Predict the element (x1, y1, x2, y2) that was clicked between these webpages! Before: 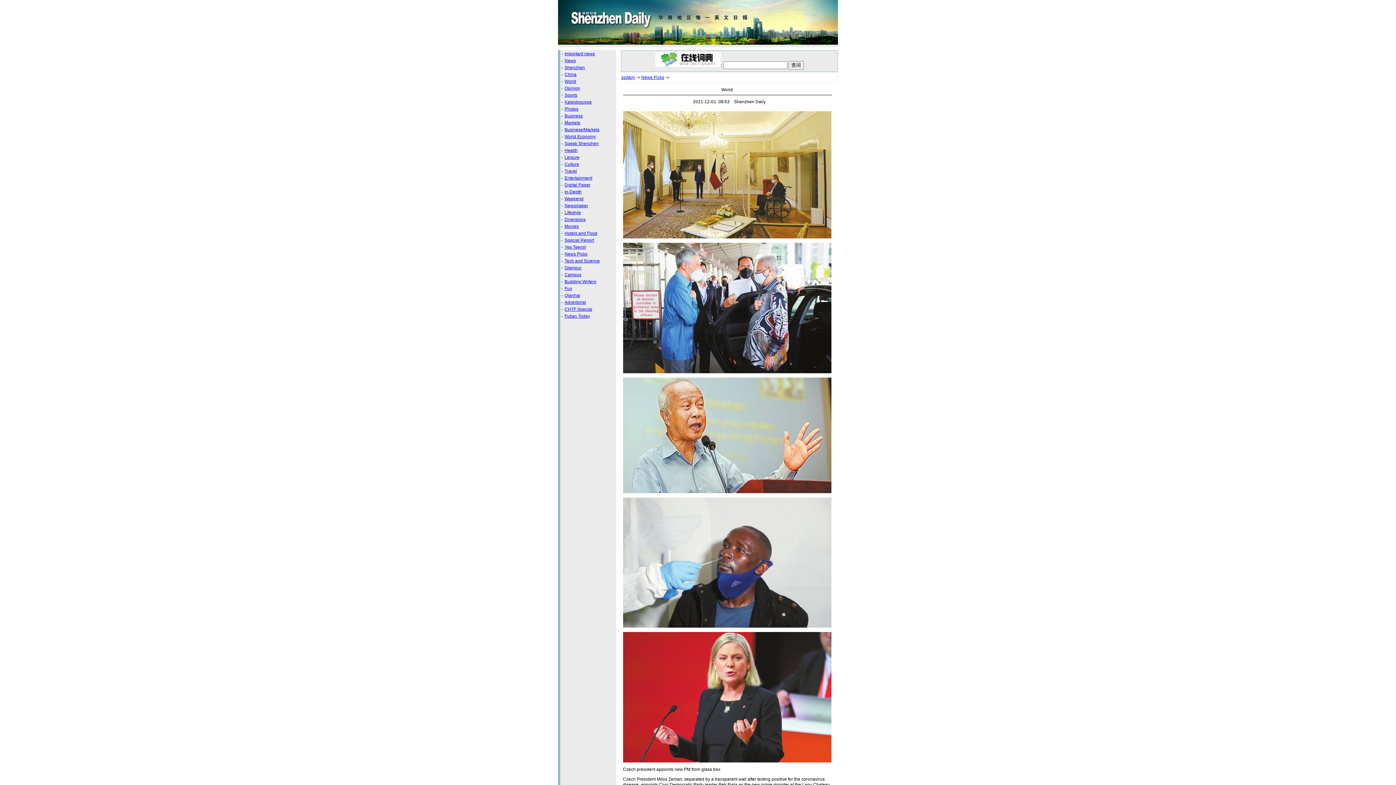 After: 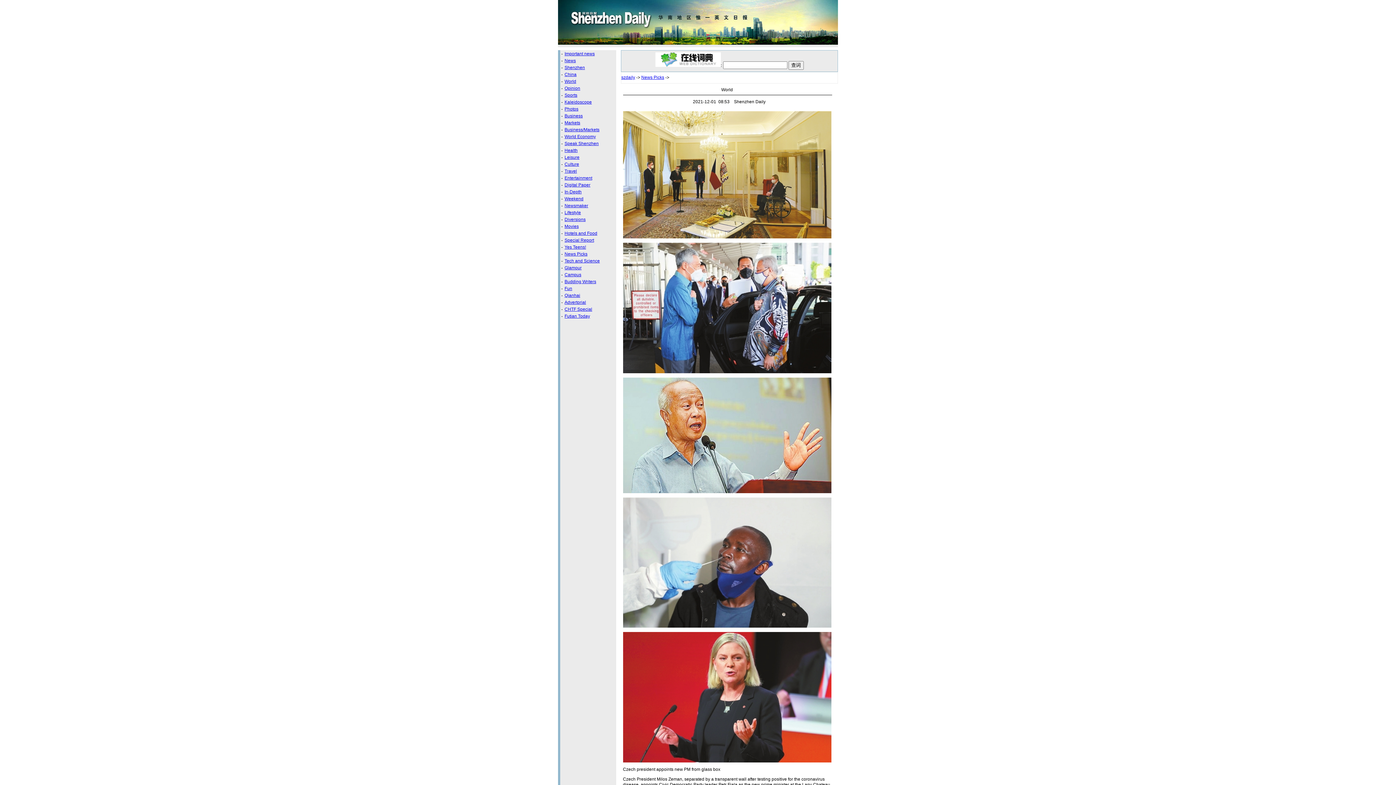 Action: label: Important news bbox: (564, 51, 594, 56)